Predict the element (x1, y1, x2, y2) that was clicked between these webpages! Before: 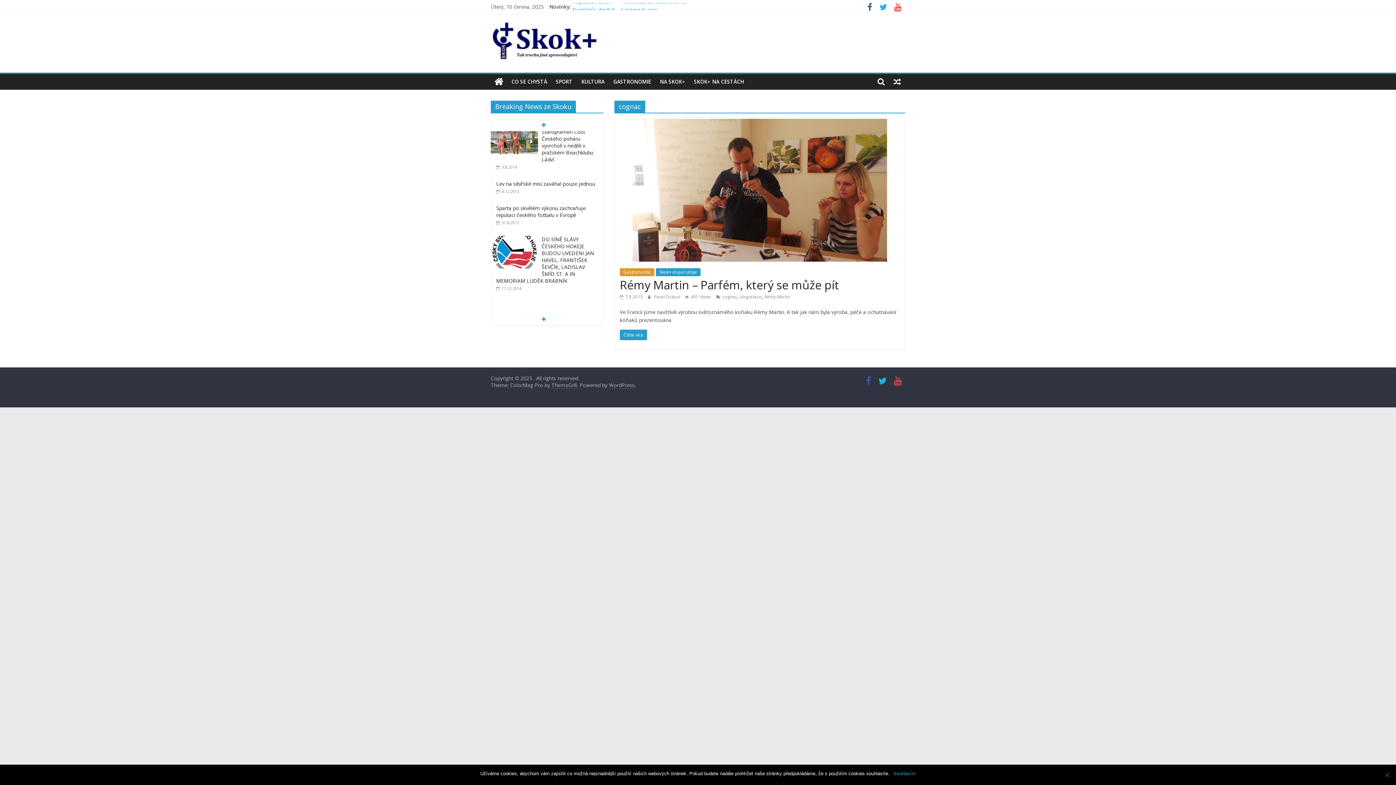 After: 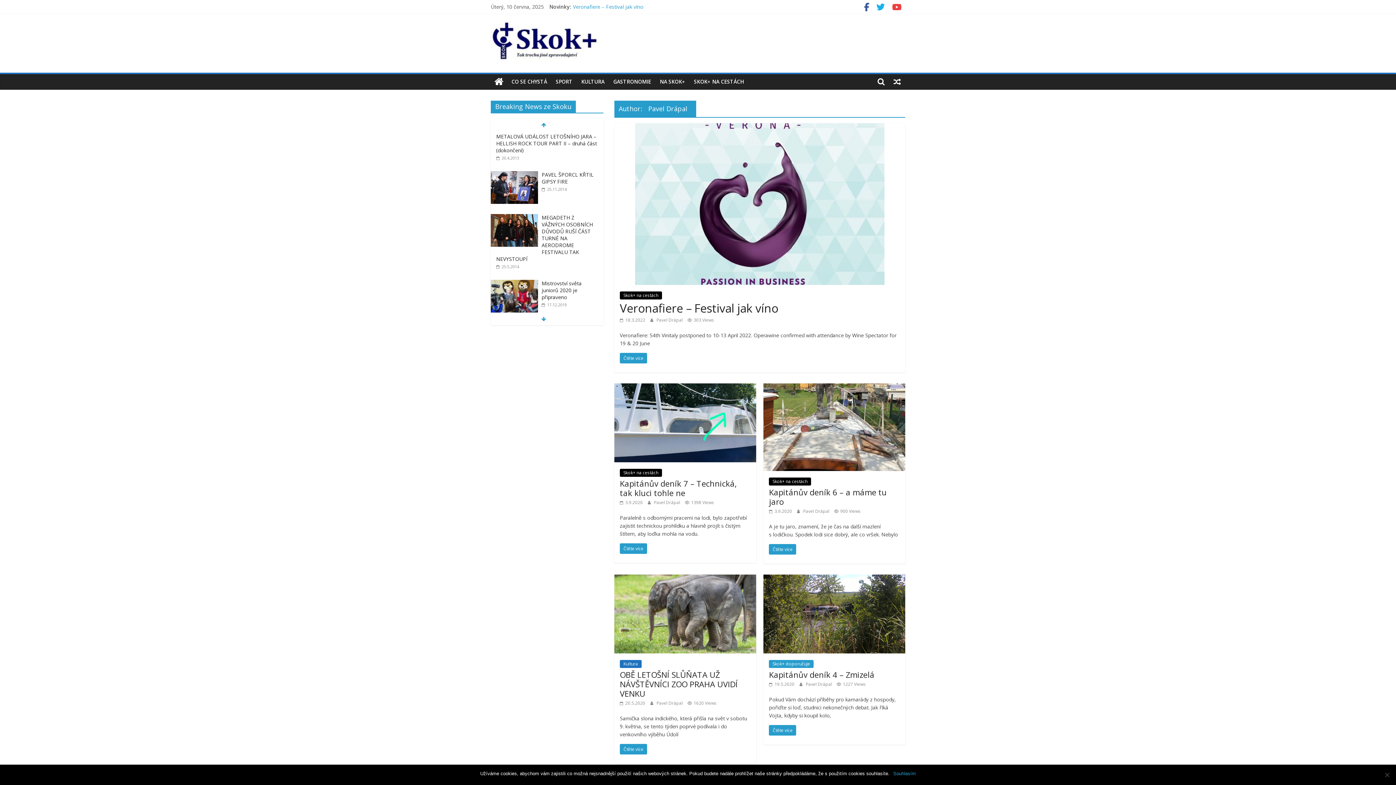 Action: label: Pavel Drápal  bbox: (654, 293, 681, 300)